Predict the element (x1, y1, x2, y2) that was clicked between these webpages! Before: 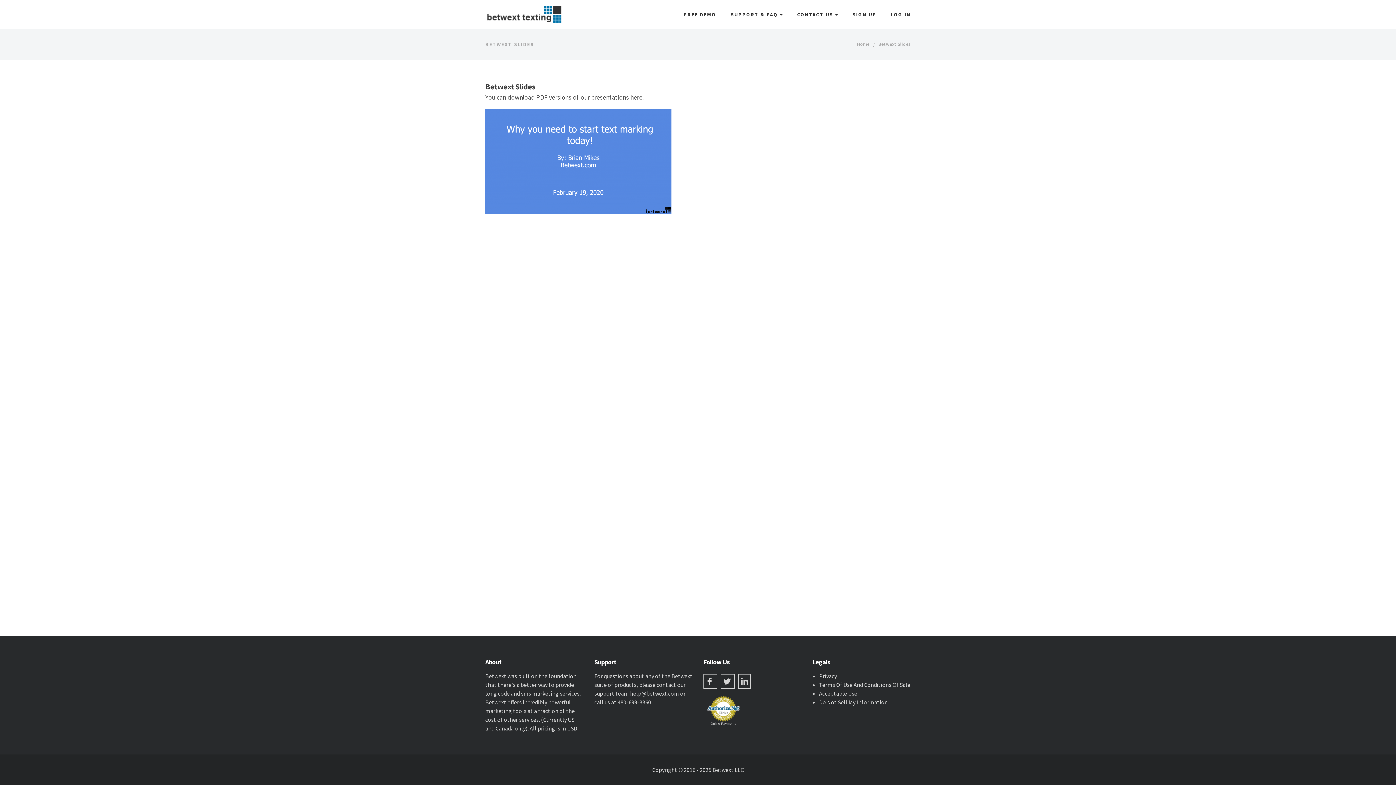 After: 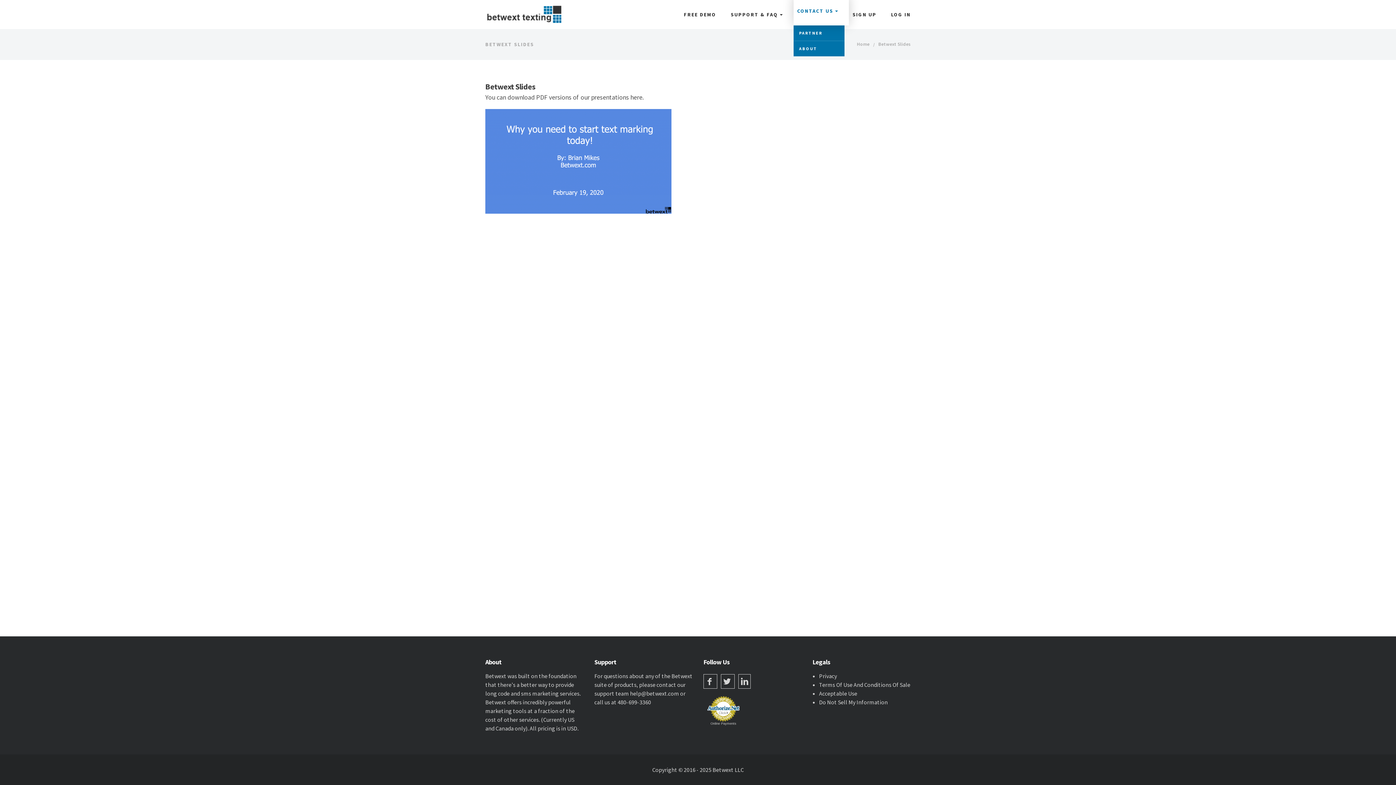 Action: label: CONTACT US  bbox: (793, 0, 849, 29)